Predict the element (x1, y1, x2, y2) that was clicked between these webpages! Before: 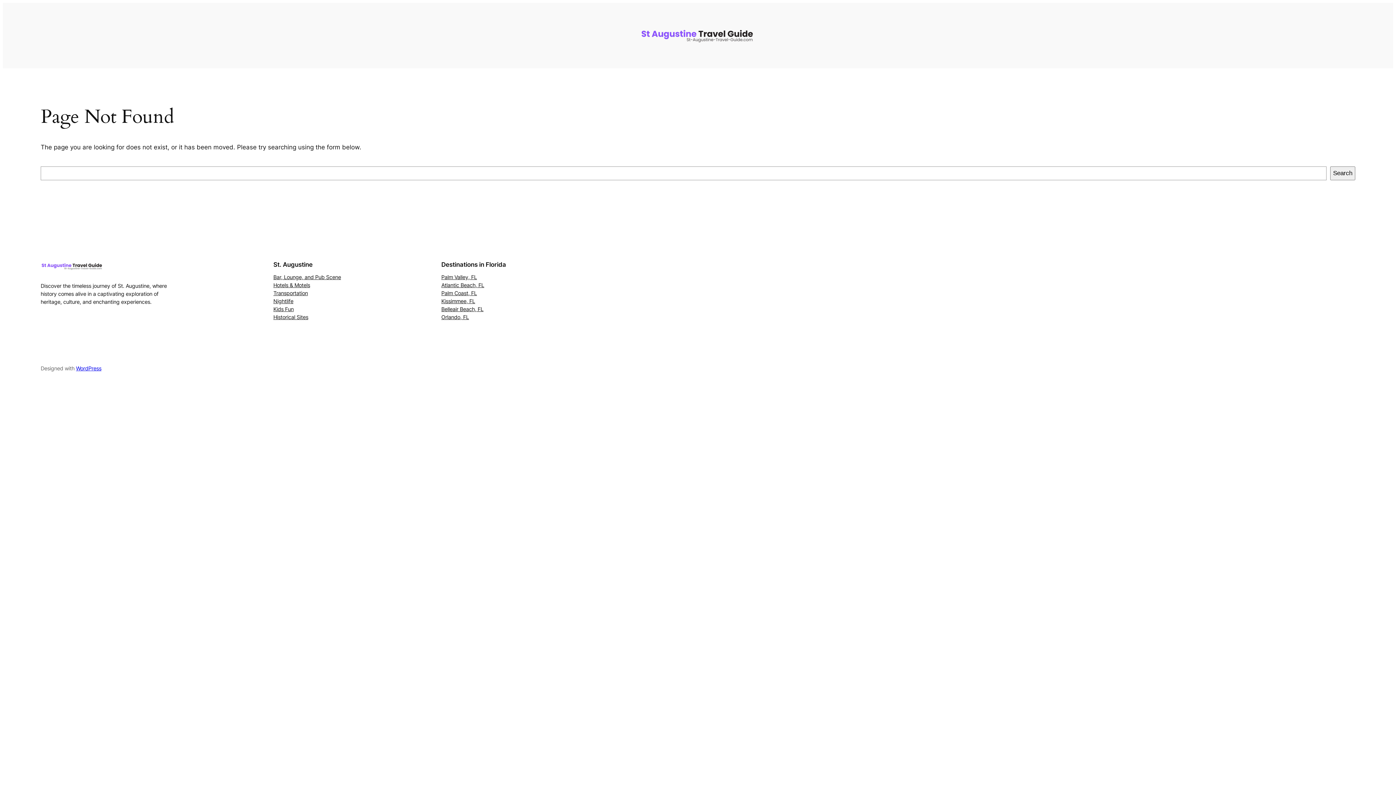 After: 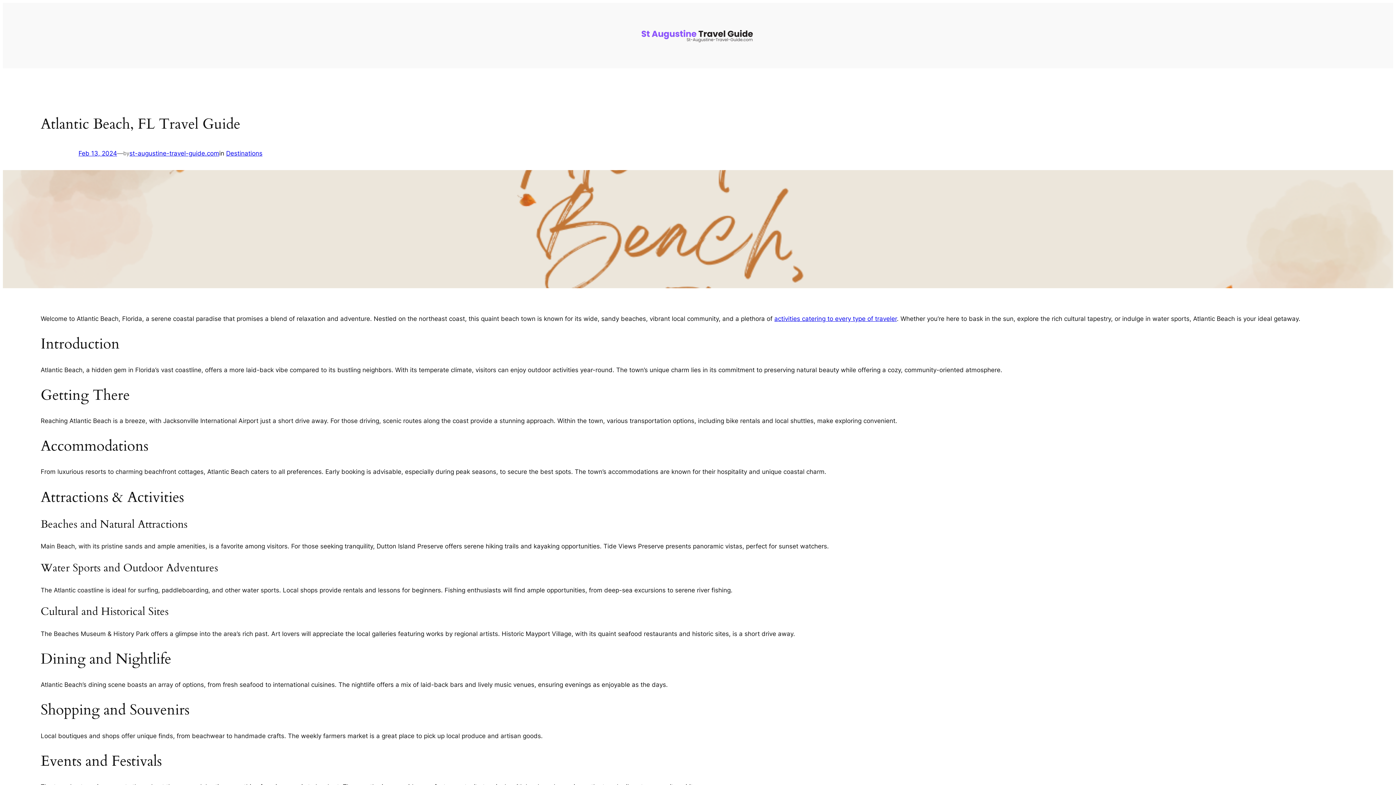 Action: bbox: (441, 281, 484, 289) label: Atlantic Beach, FL